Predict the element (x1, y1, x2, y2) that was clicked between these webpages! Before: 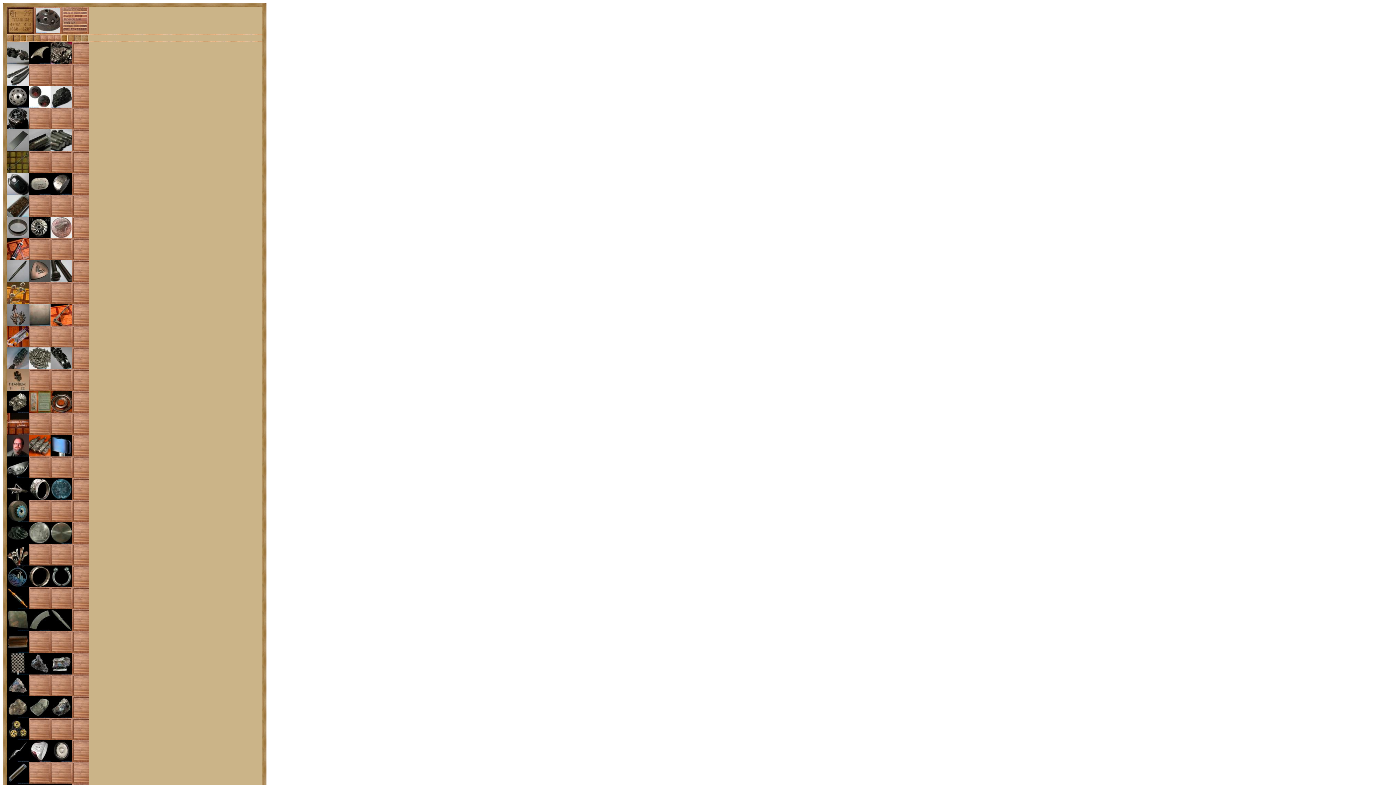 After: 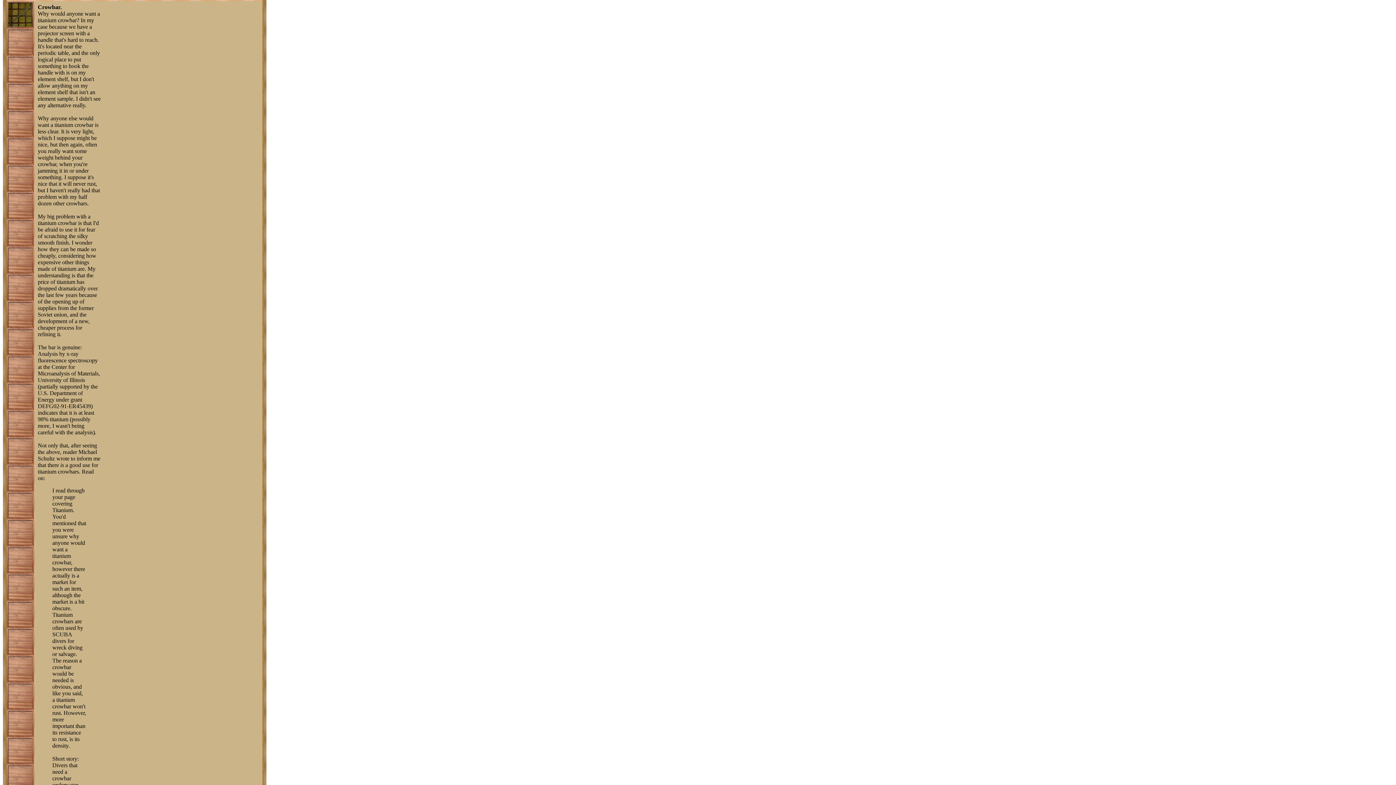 Action: bbox: (6, 168, 28, 174)